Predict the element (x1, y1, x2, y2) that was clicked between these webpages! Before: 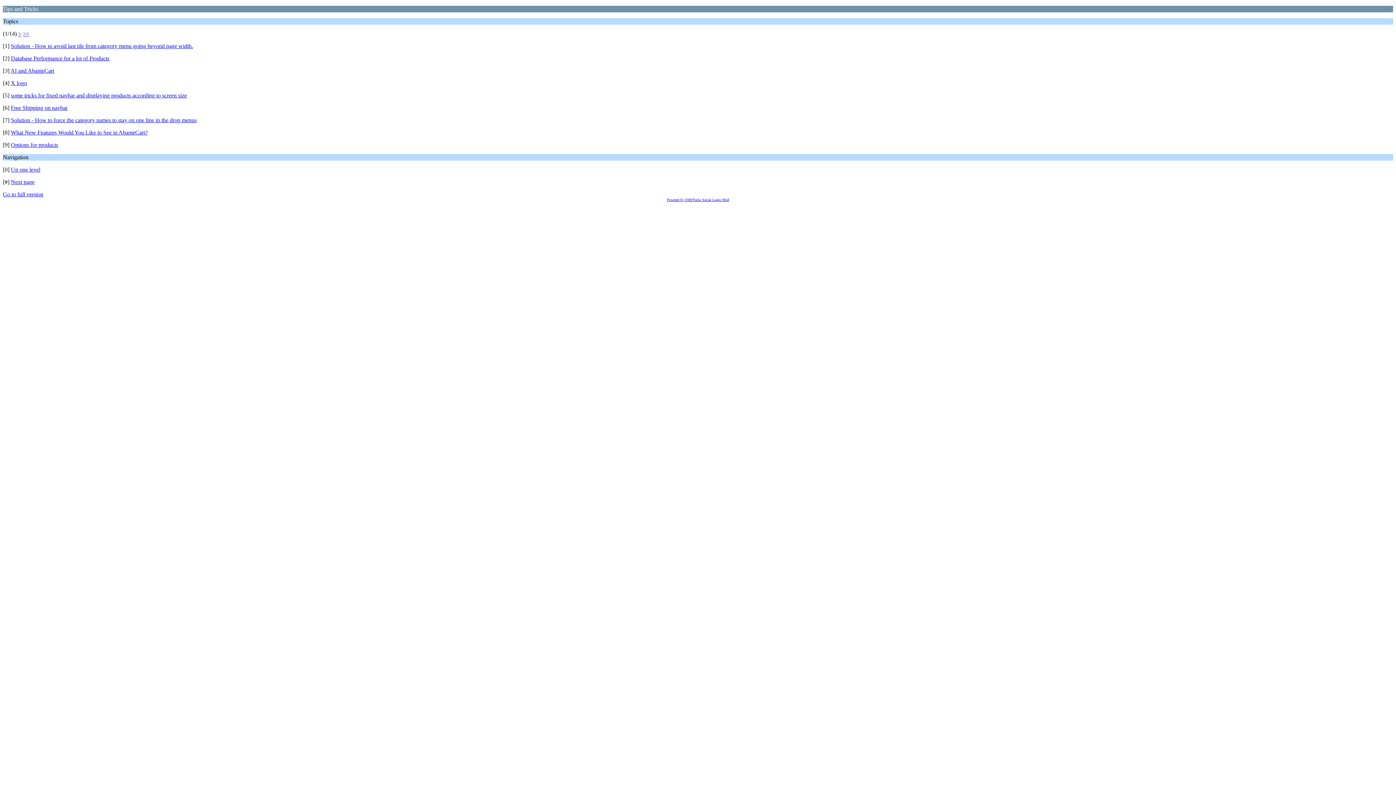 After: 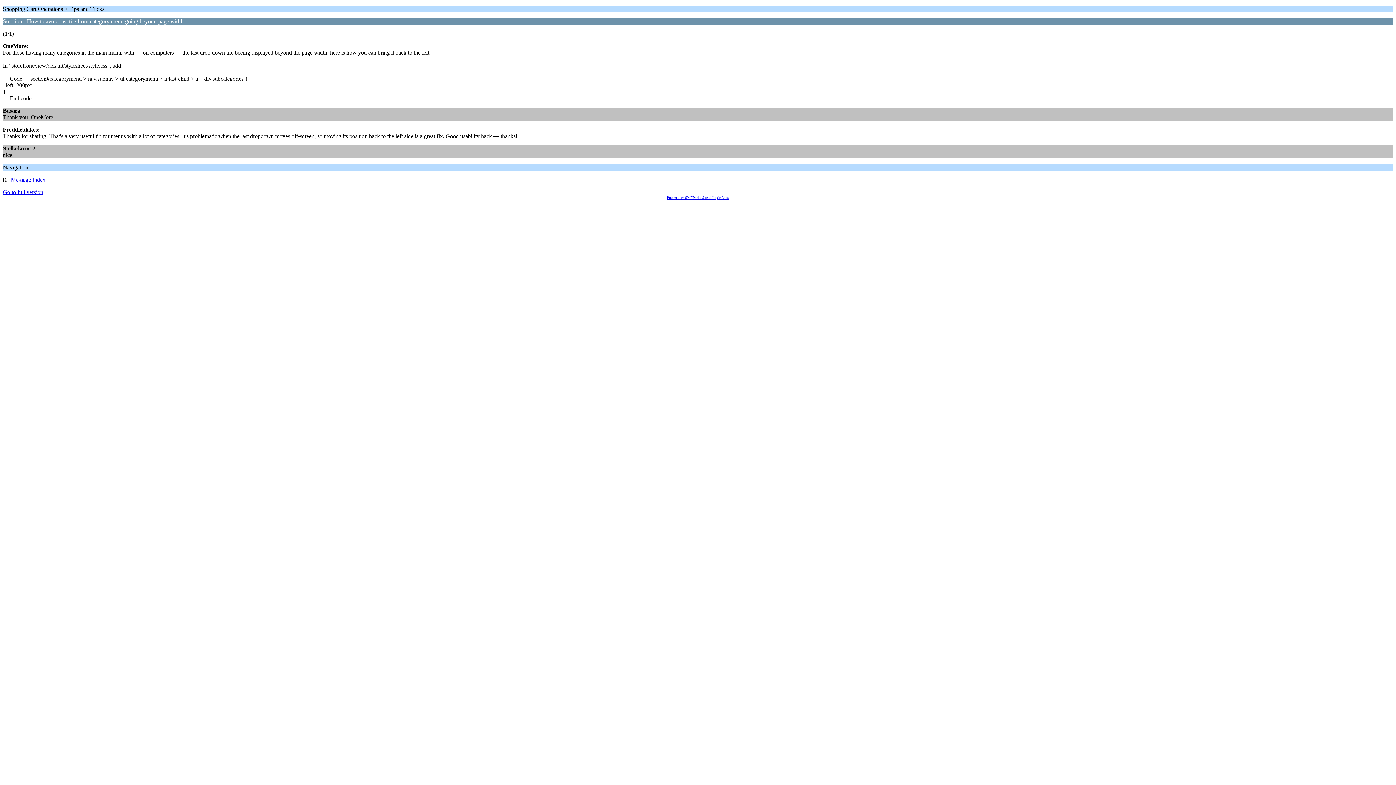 Action: bbox: (10, 42, 193, 49) label: Solution - How to avoid last tile from category menu going beyond page width.